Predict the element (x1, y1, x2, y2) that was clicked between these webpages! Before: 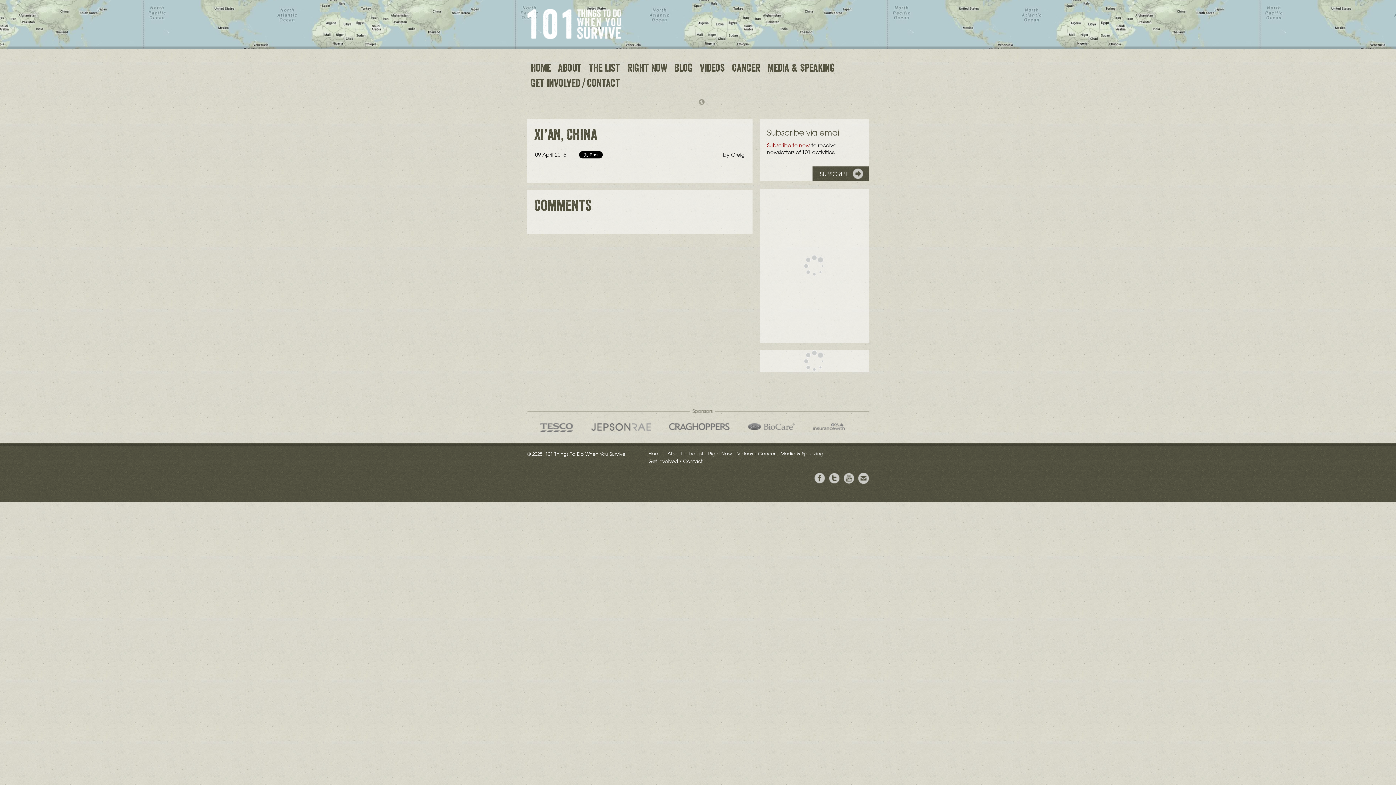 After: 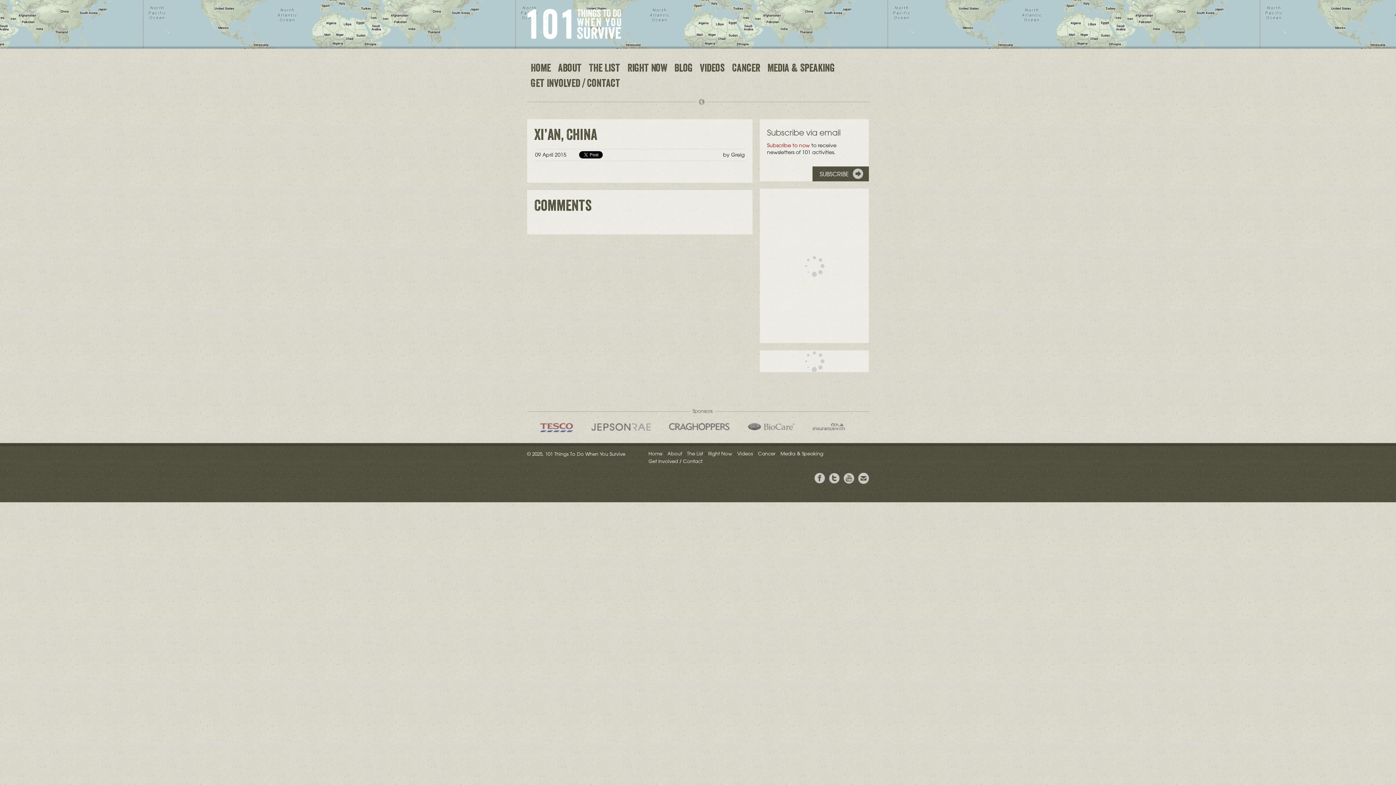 Action: bbox: (540, 423, 573, 432) label: Tesco